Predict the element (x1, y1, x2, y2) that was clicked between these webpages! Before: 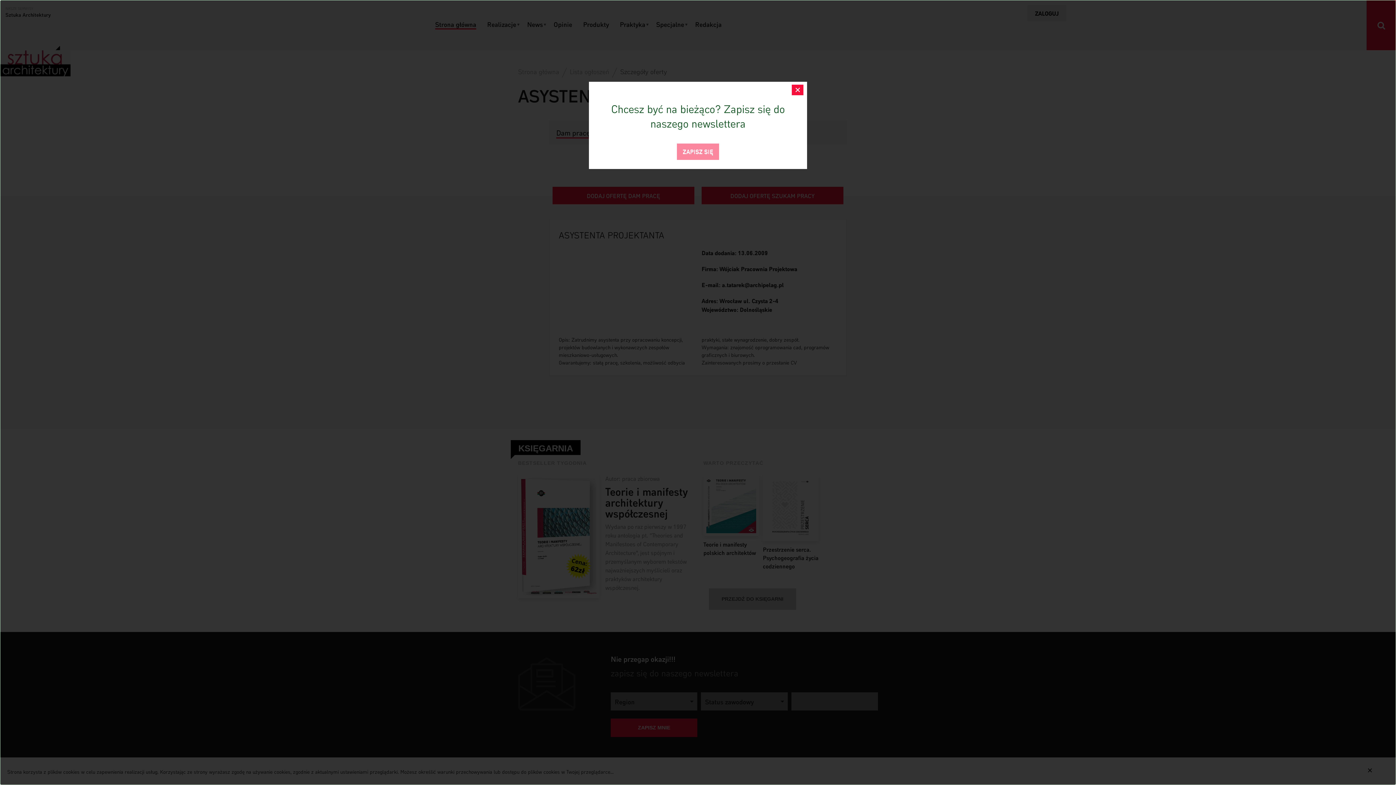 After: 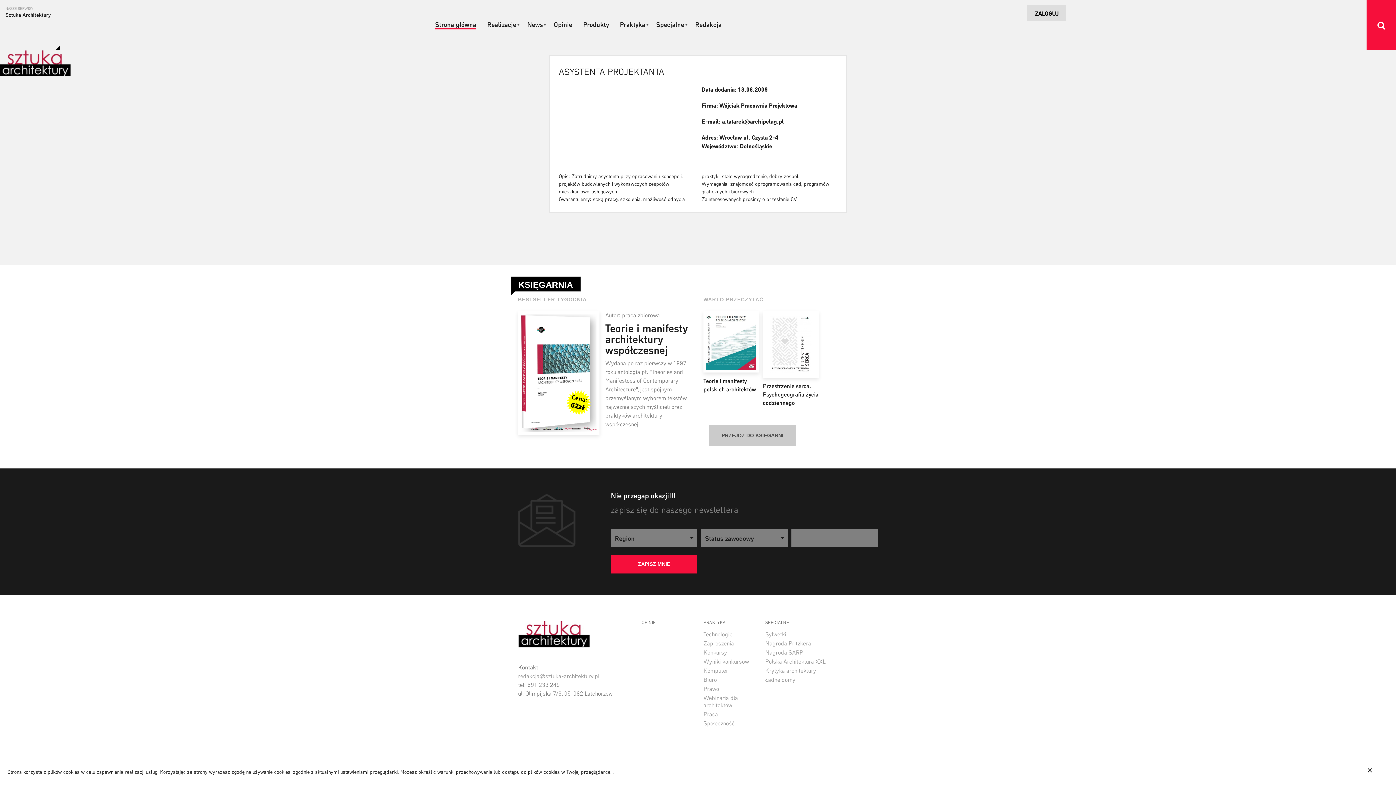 Action: bbox: (677, 143, 719, 160) label: ZAPISZ SIĘ